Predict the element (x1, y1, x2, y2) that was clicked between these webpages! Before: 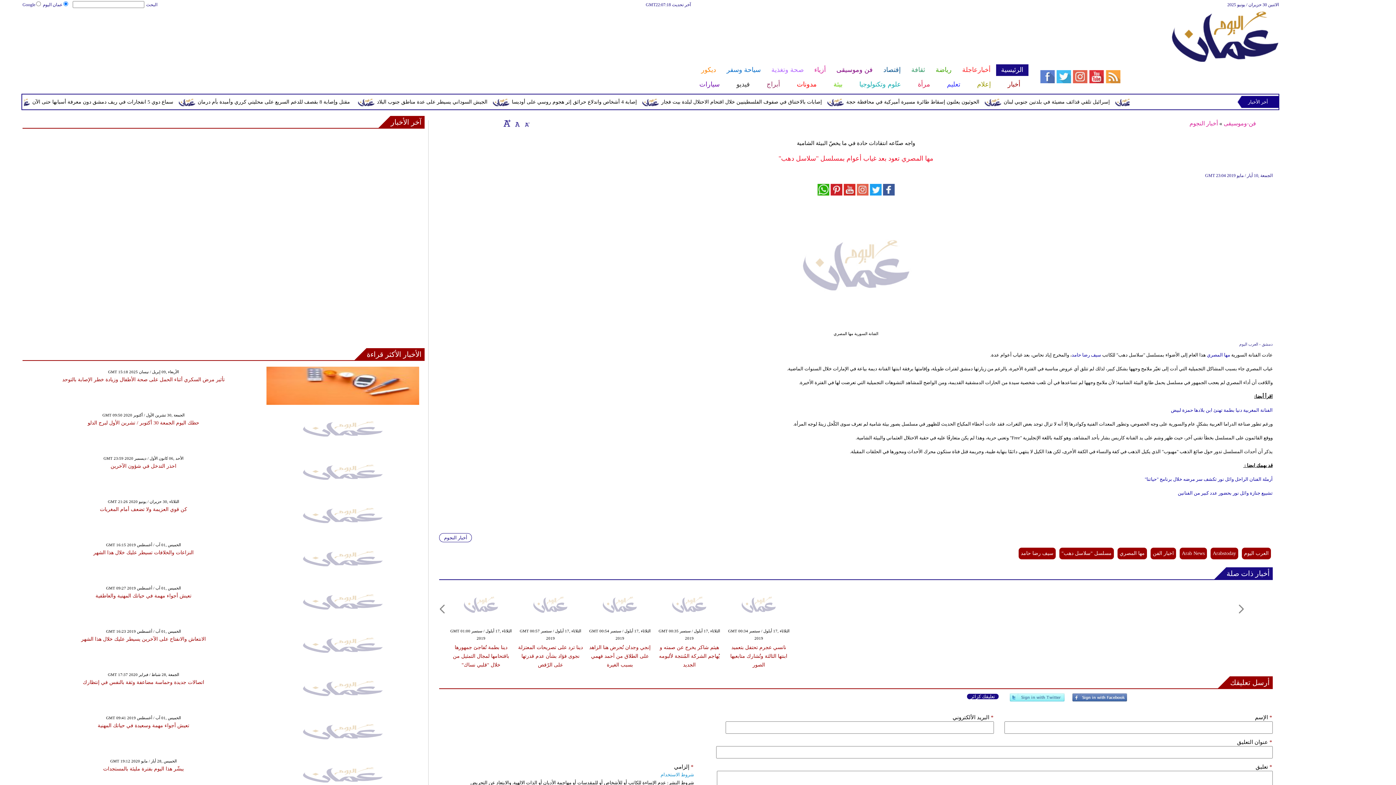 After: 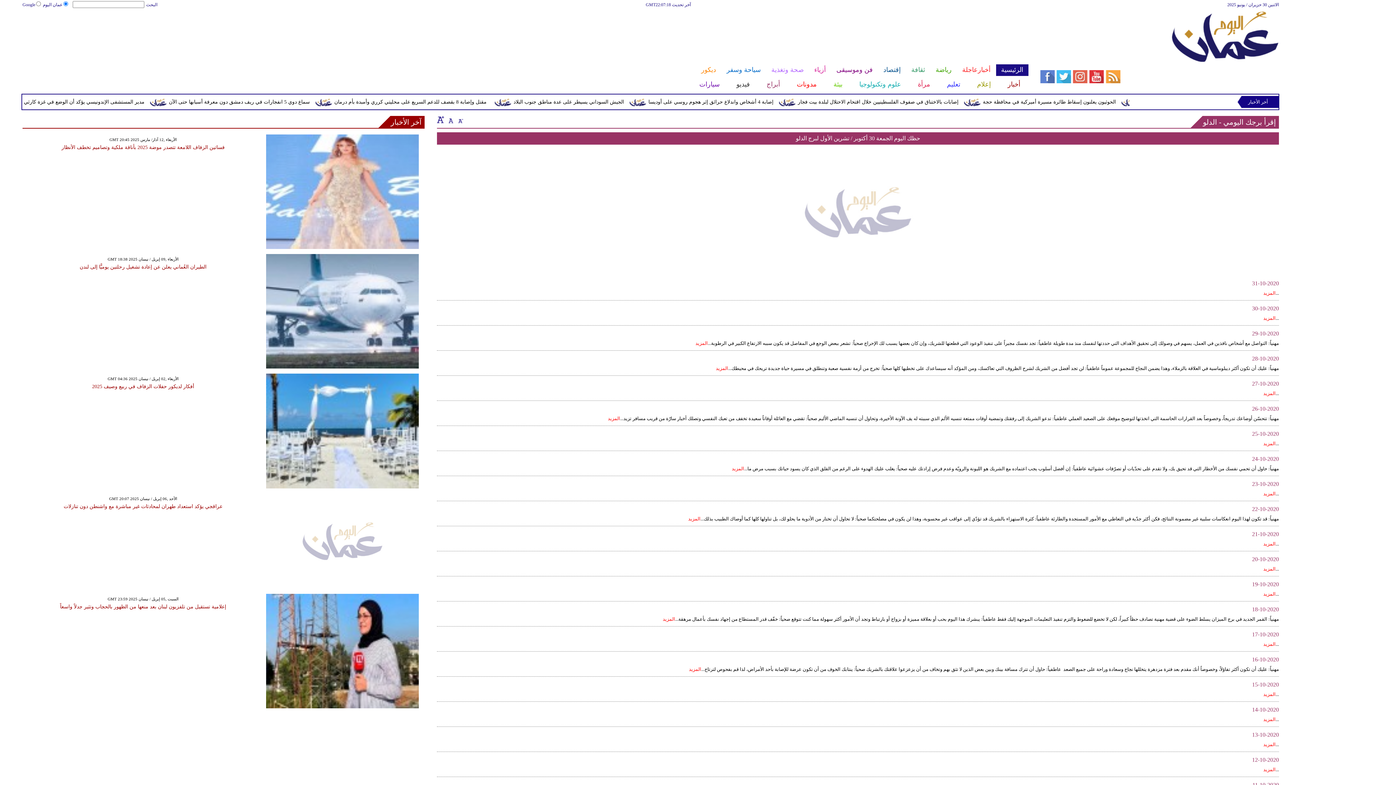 Action: bbox: (266, 444, 419, 449)